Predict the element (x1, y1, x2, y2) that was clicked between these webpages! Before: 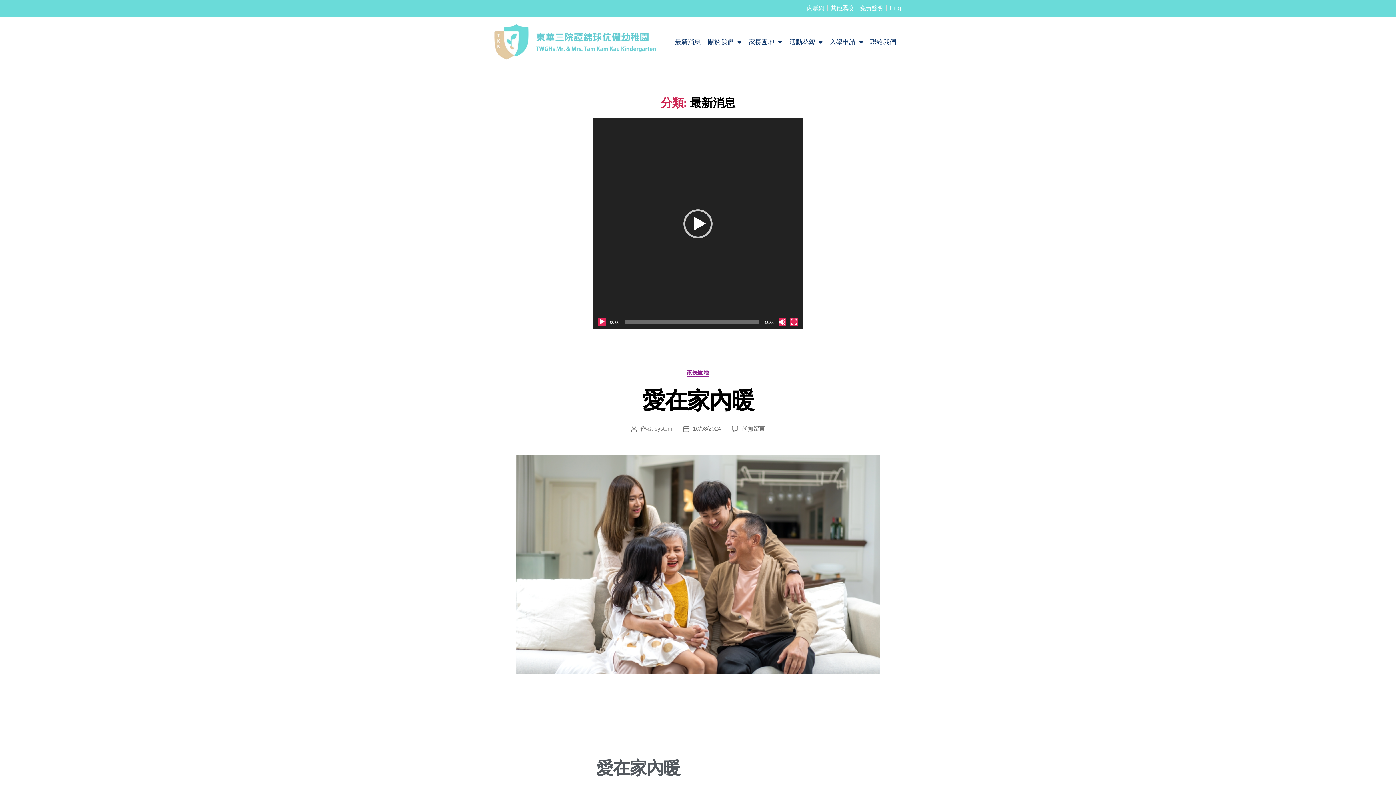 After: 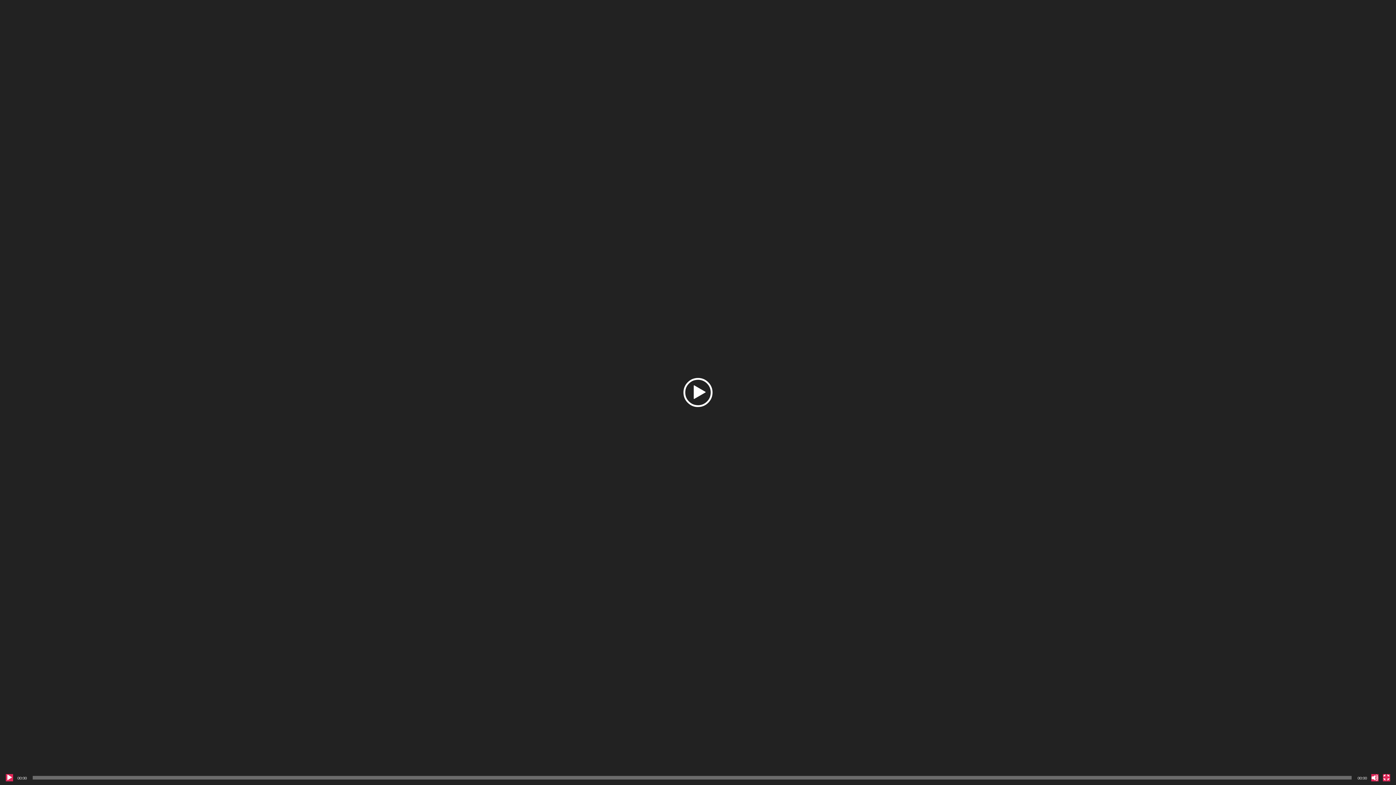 Action: bbox: (790, 318, 797, 325) label: 全螢幕